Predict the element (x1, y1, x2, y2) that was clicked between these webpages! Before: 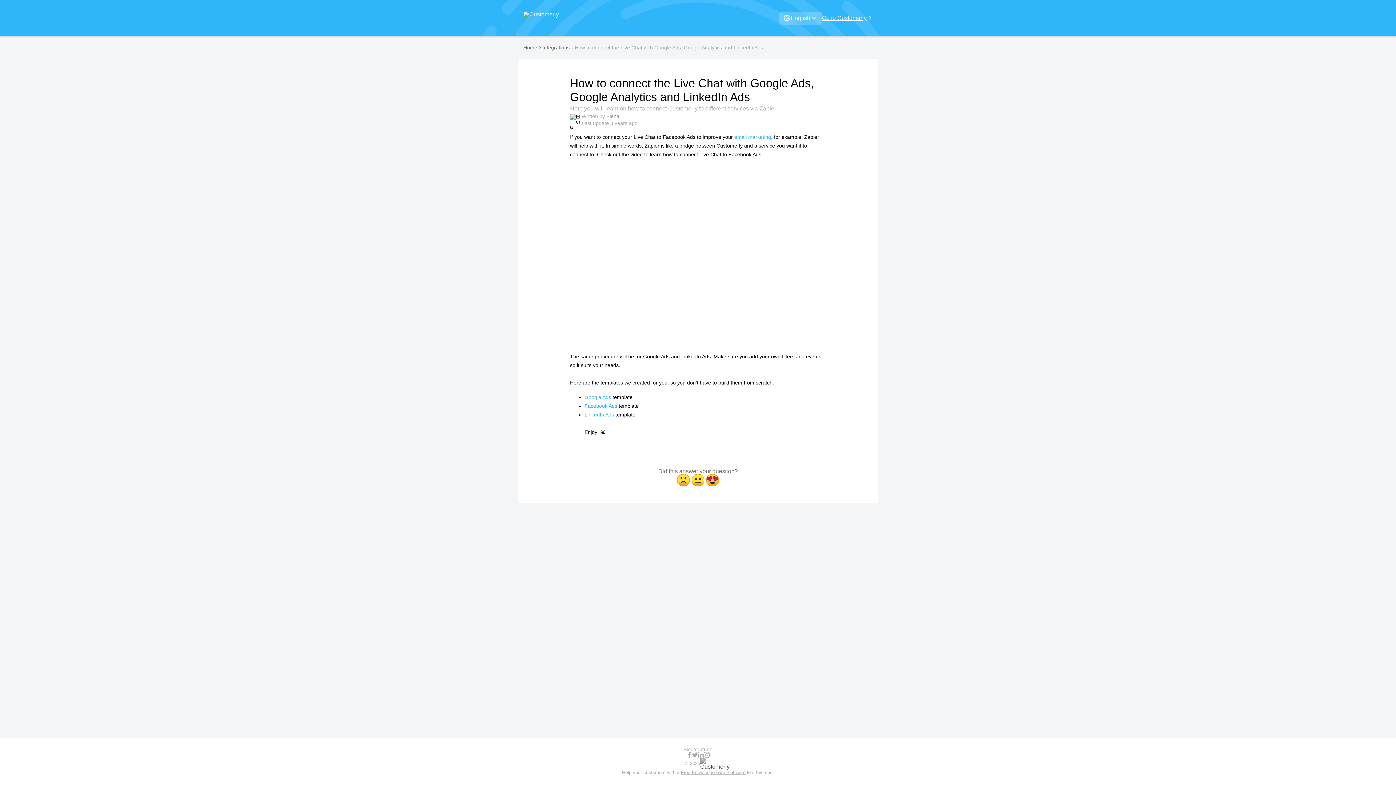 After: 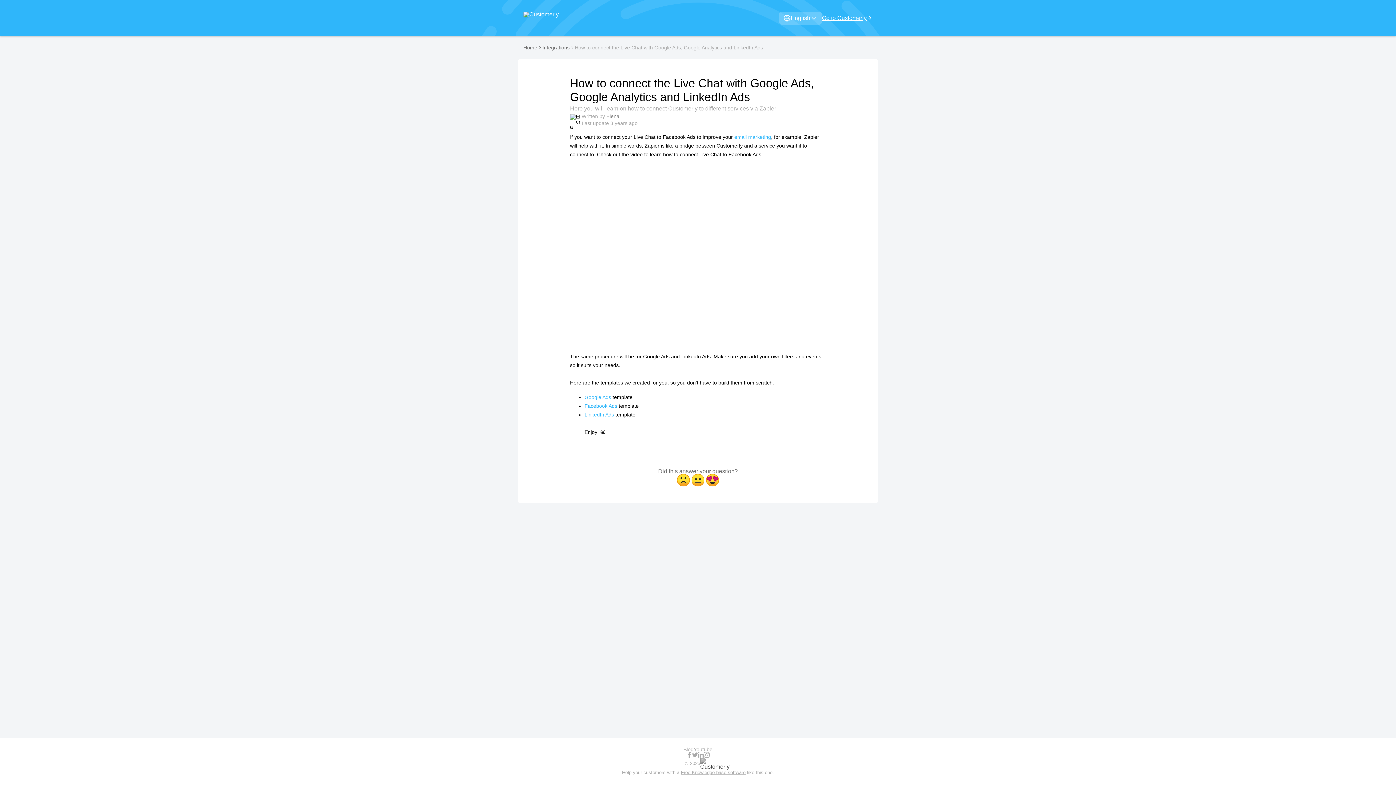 Action: bbox: (686, 752, 692, 758)